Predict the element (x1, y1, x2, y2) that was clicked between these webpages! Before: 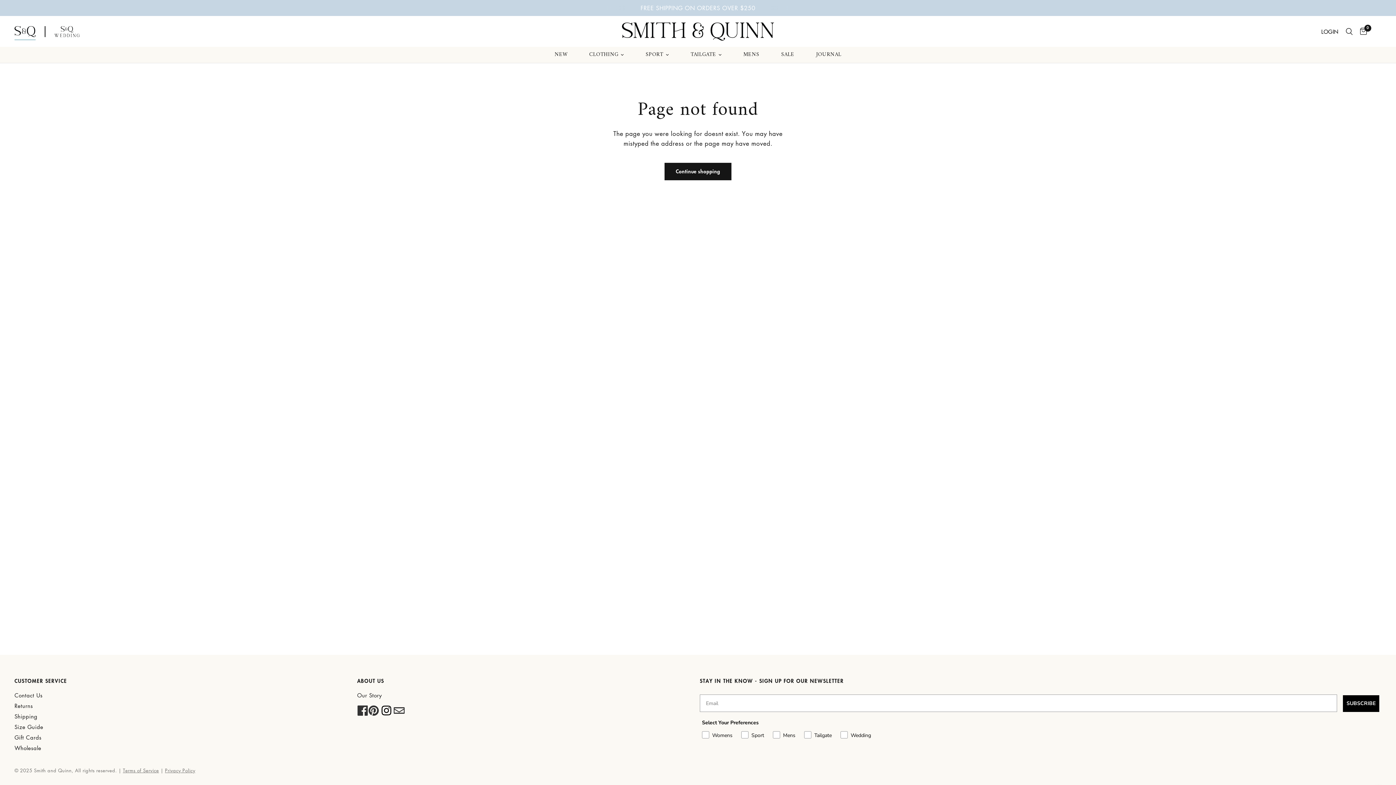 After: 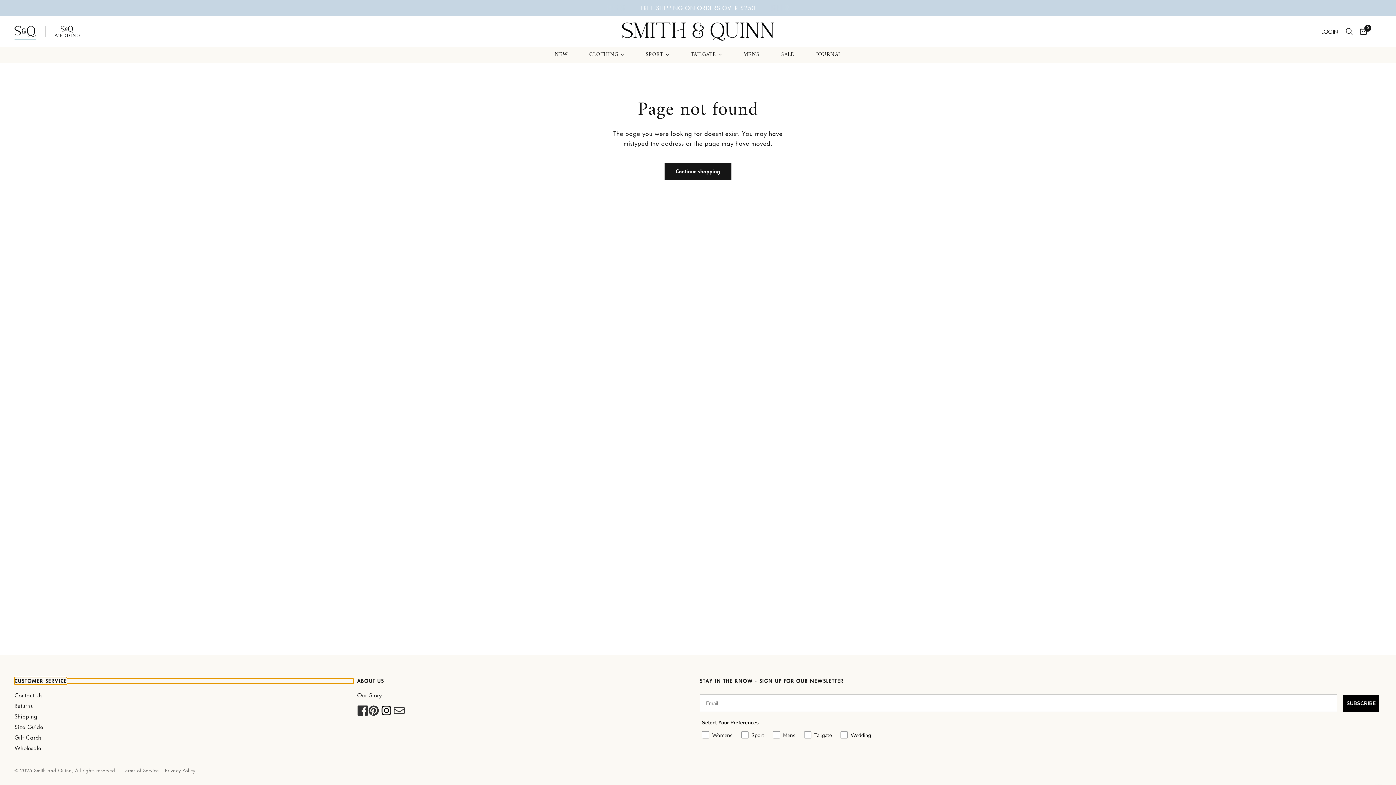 Action: bbox: (14, 678, 353, 684) label: CUSTOMER SERVICE